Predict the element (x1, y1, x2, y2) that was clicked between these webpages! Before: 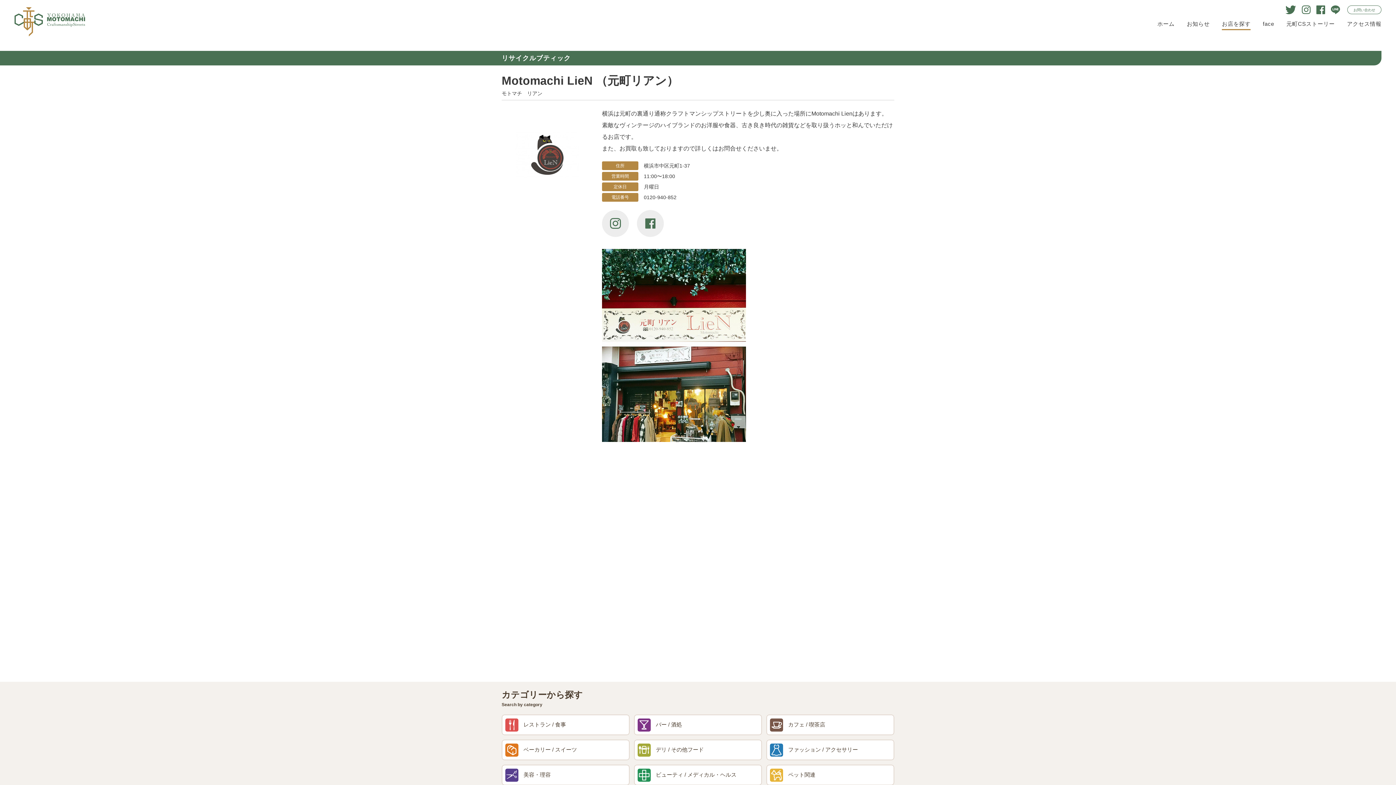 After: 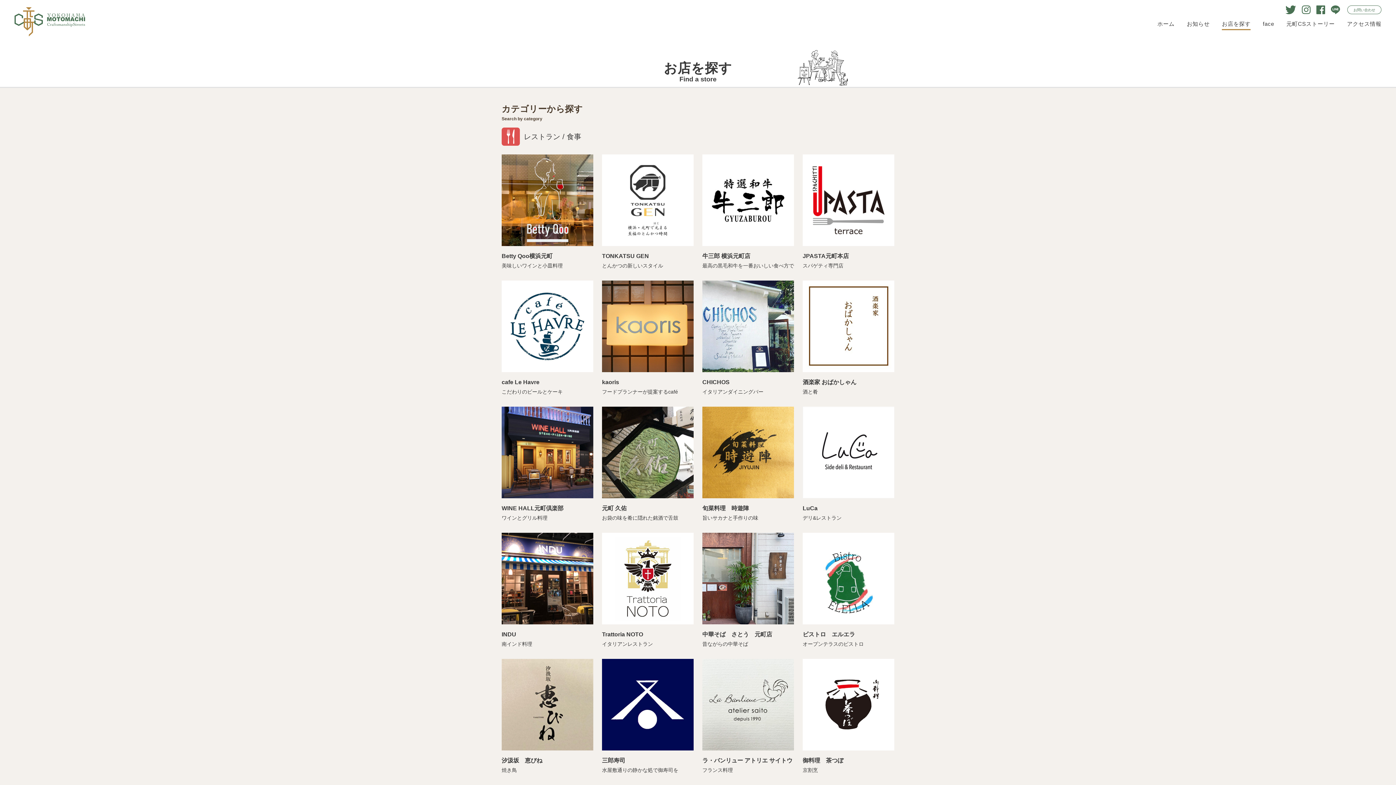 Action: bbox: (501, 714, 629, 735) label: レストラン / 食事